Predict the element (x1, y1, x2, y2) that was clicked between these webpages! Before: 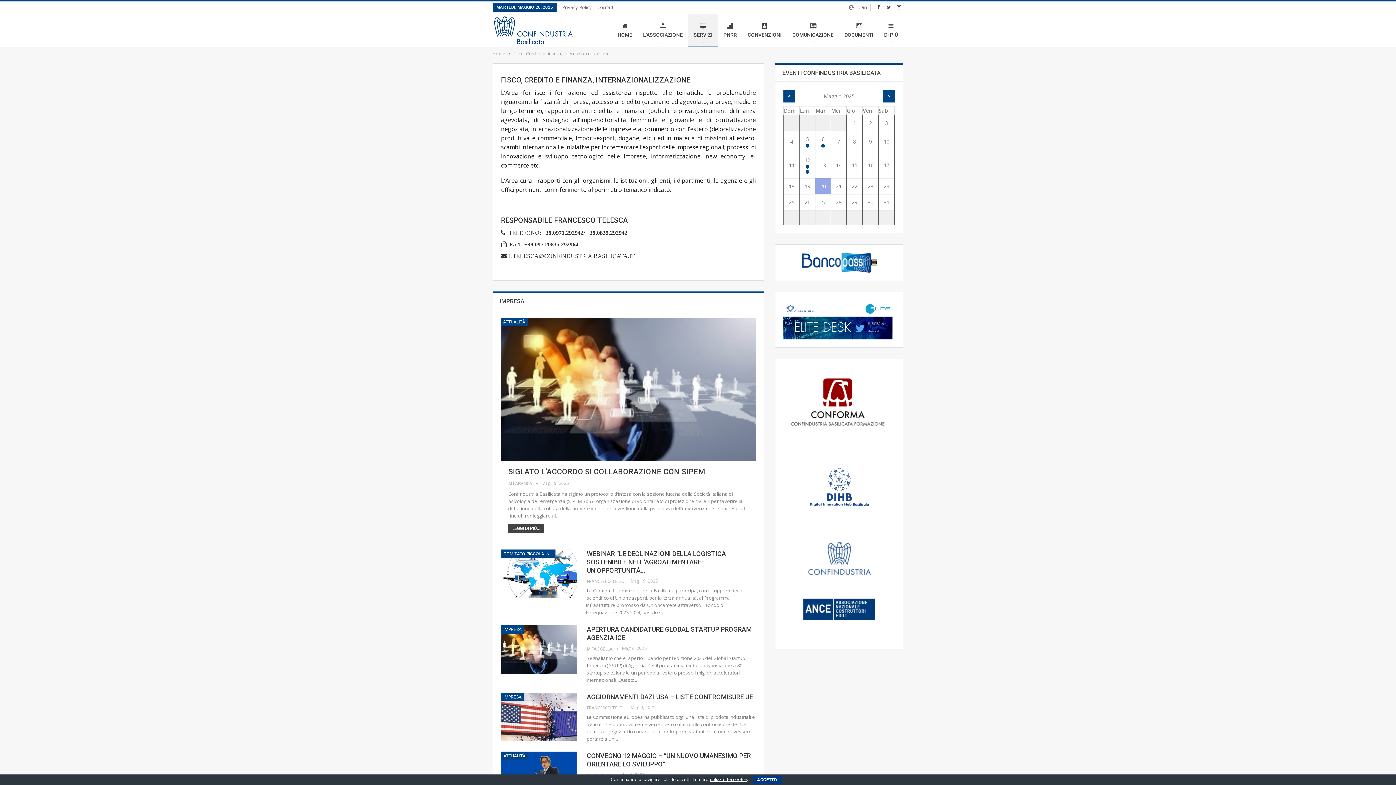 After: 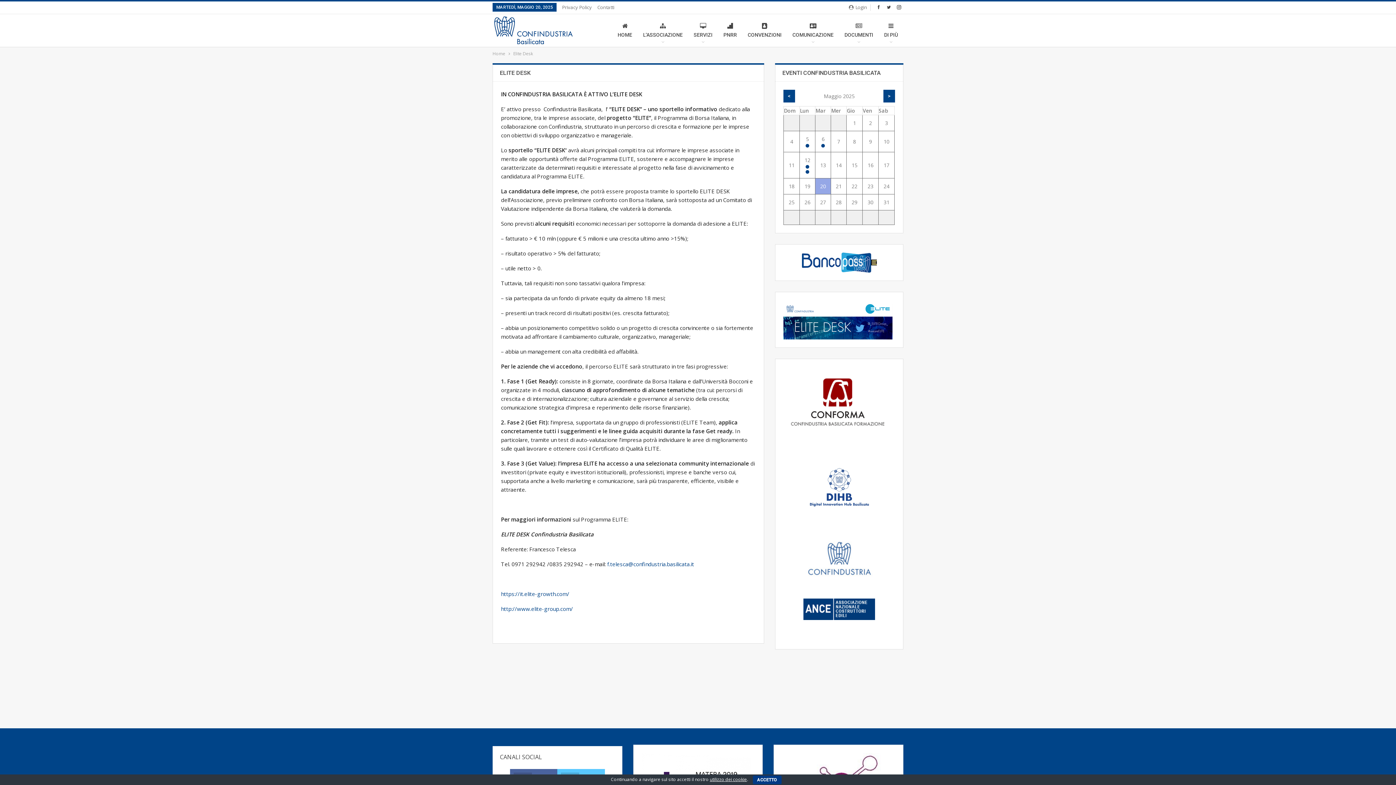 Action: bbox: (783, 315, 892, 322)